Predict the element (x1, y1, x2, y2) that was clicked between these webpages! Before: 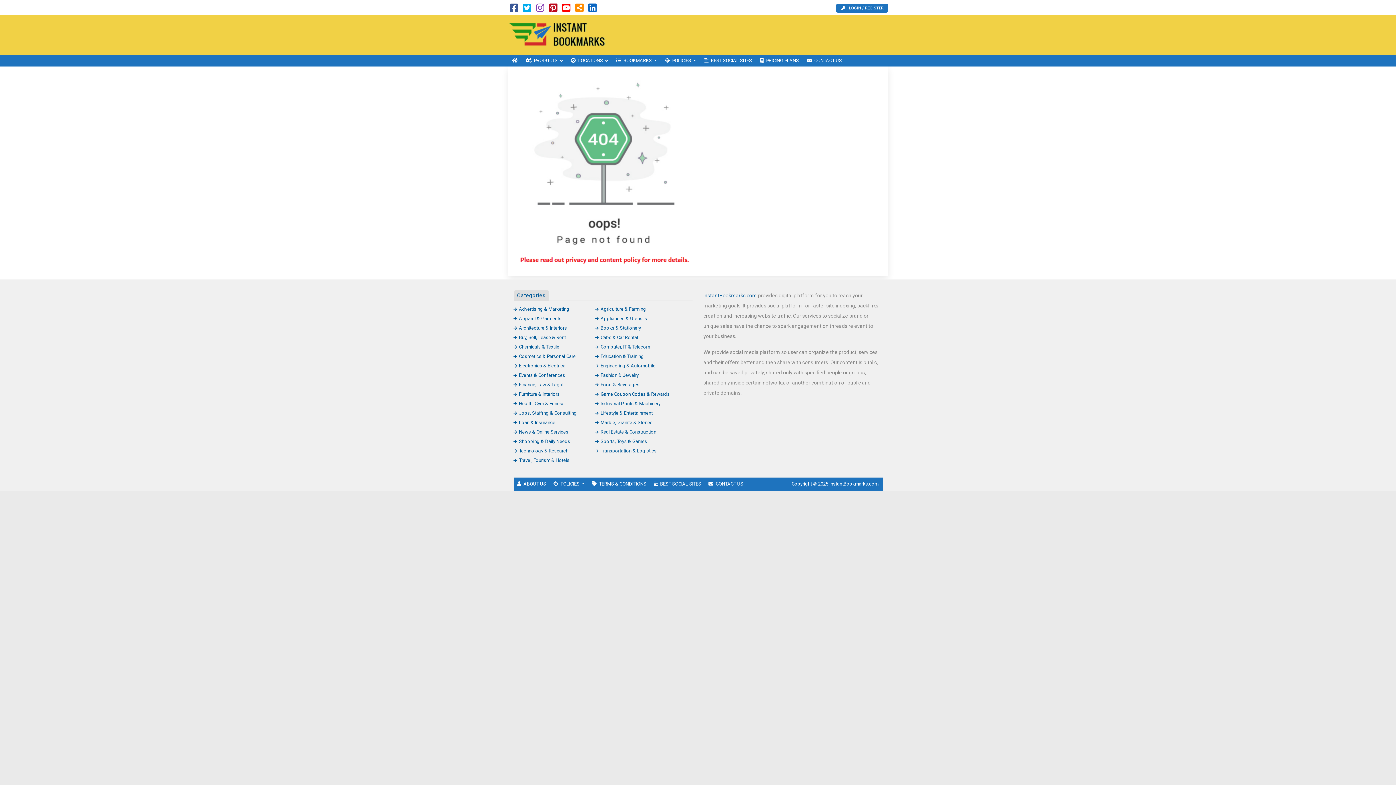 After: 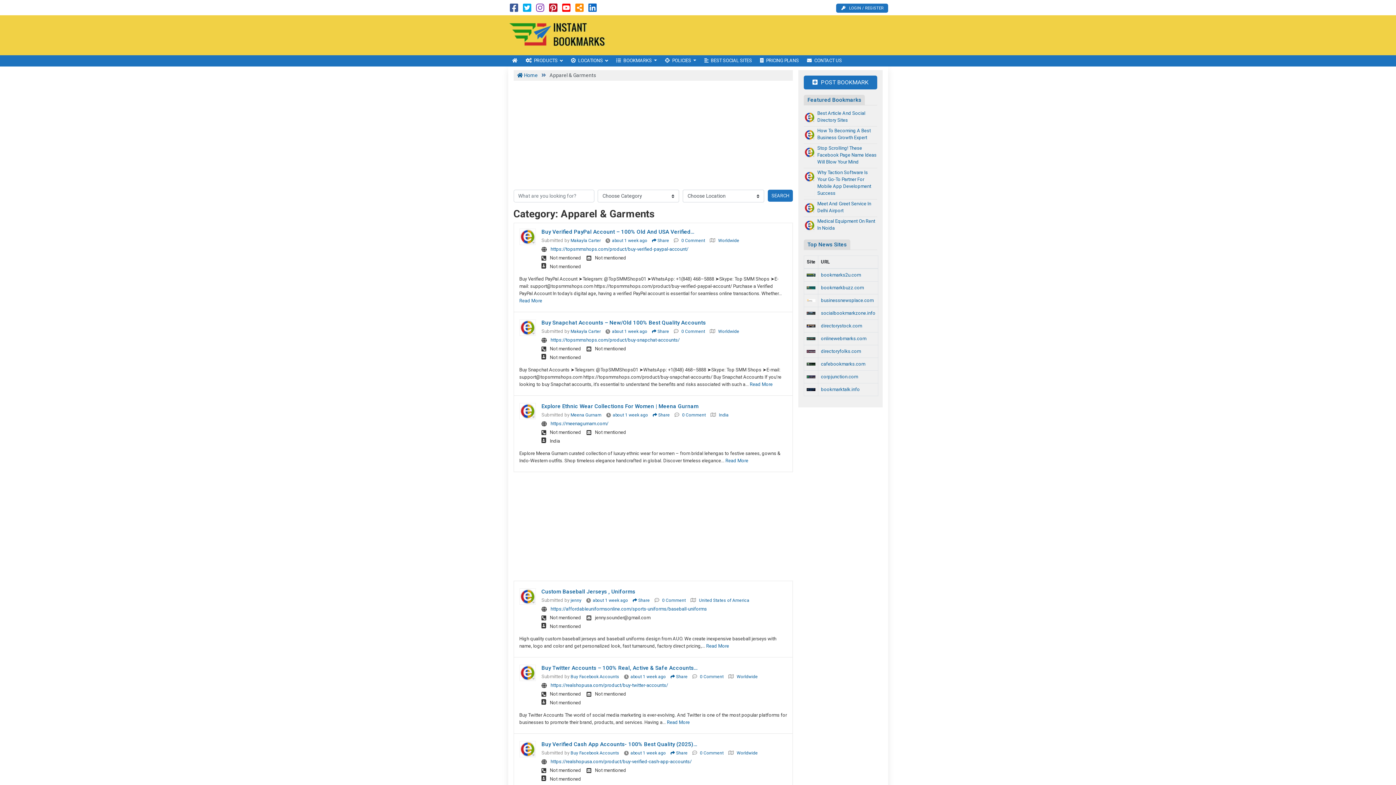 Action: bbox: (513, 315, 561, 321) label: Apparel & Garments